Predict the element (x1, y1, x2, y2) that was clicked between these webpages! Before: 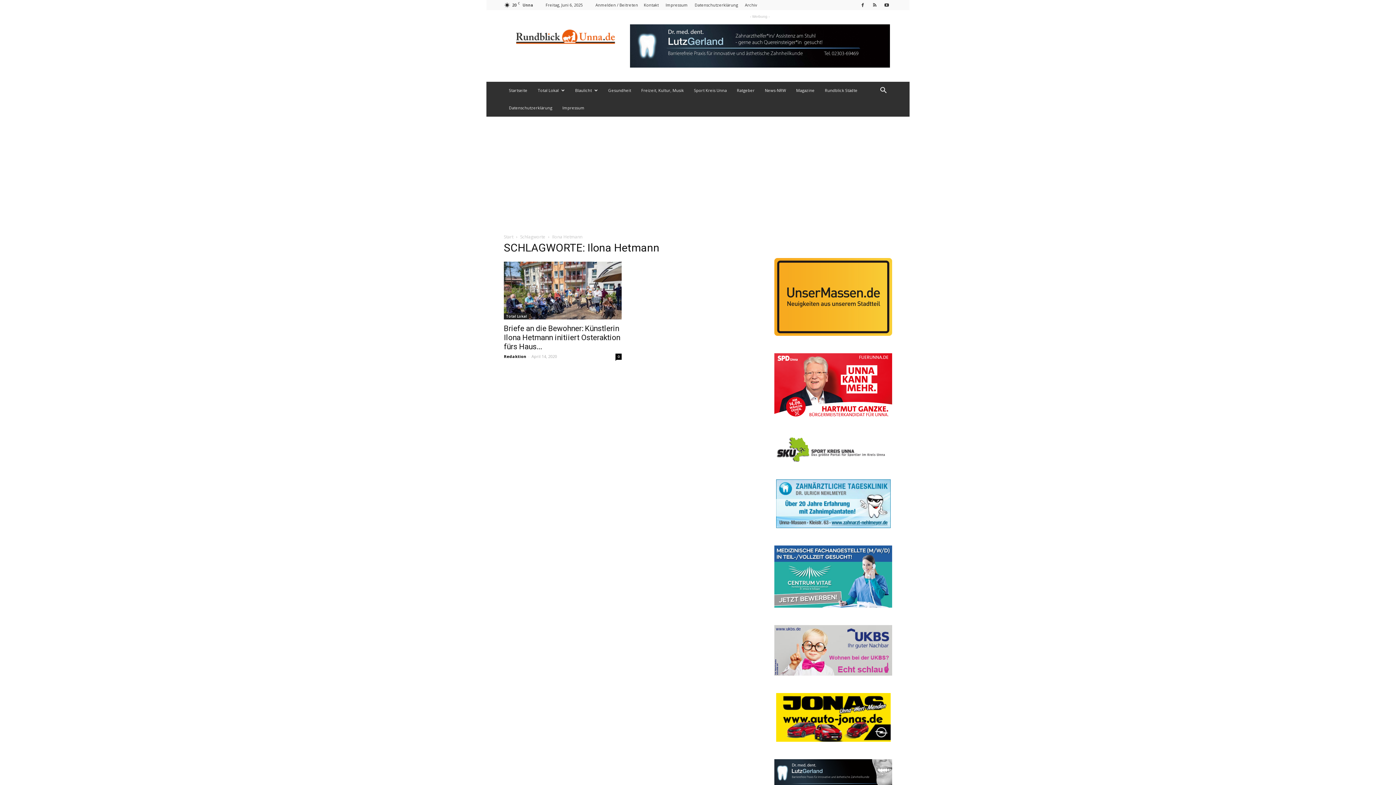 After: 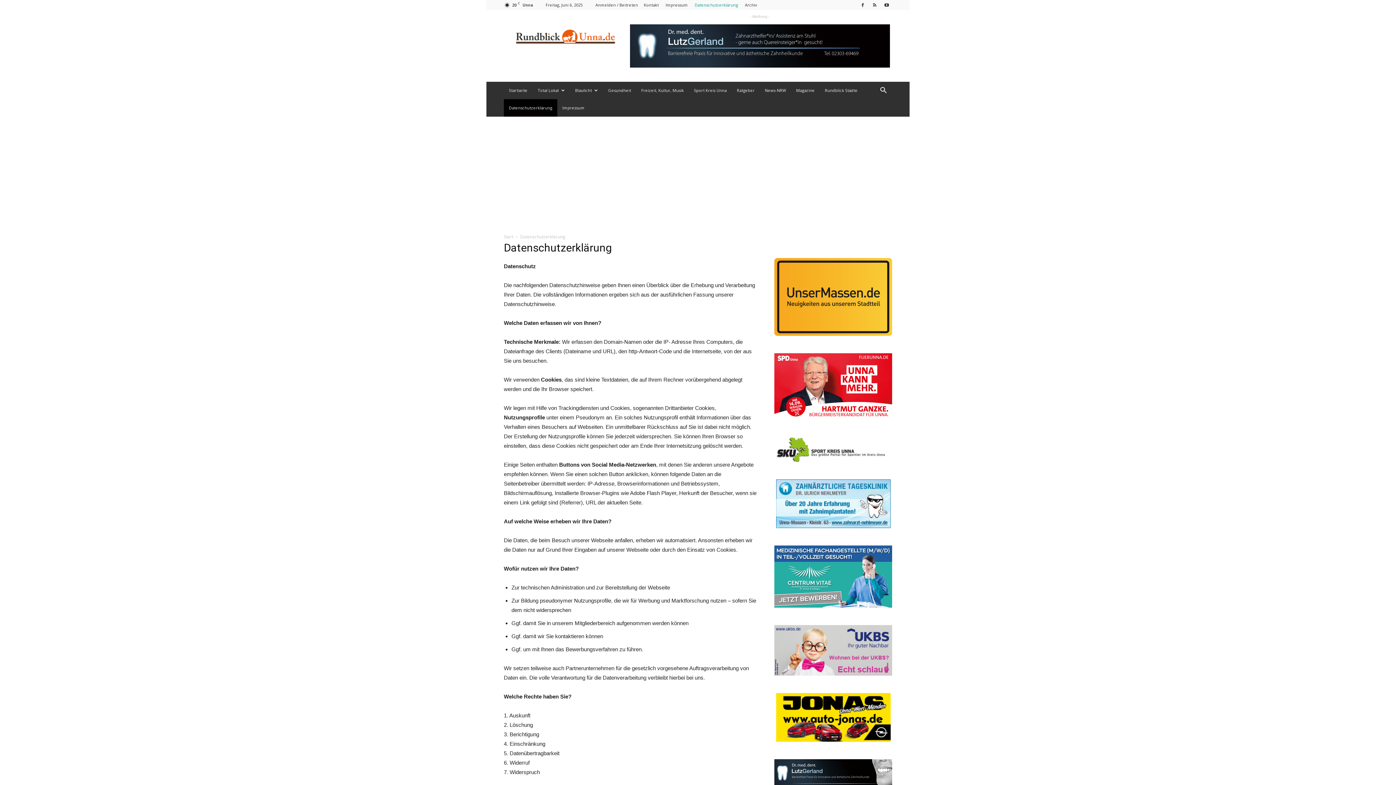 Action: label: Datenschutzerklärung bbox: (504, 99, 557, 116)